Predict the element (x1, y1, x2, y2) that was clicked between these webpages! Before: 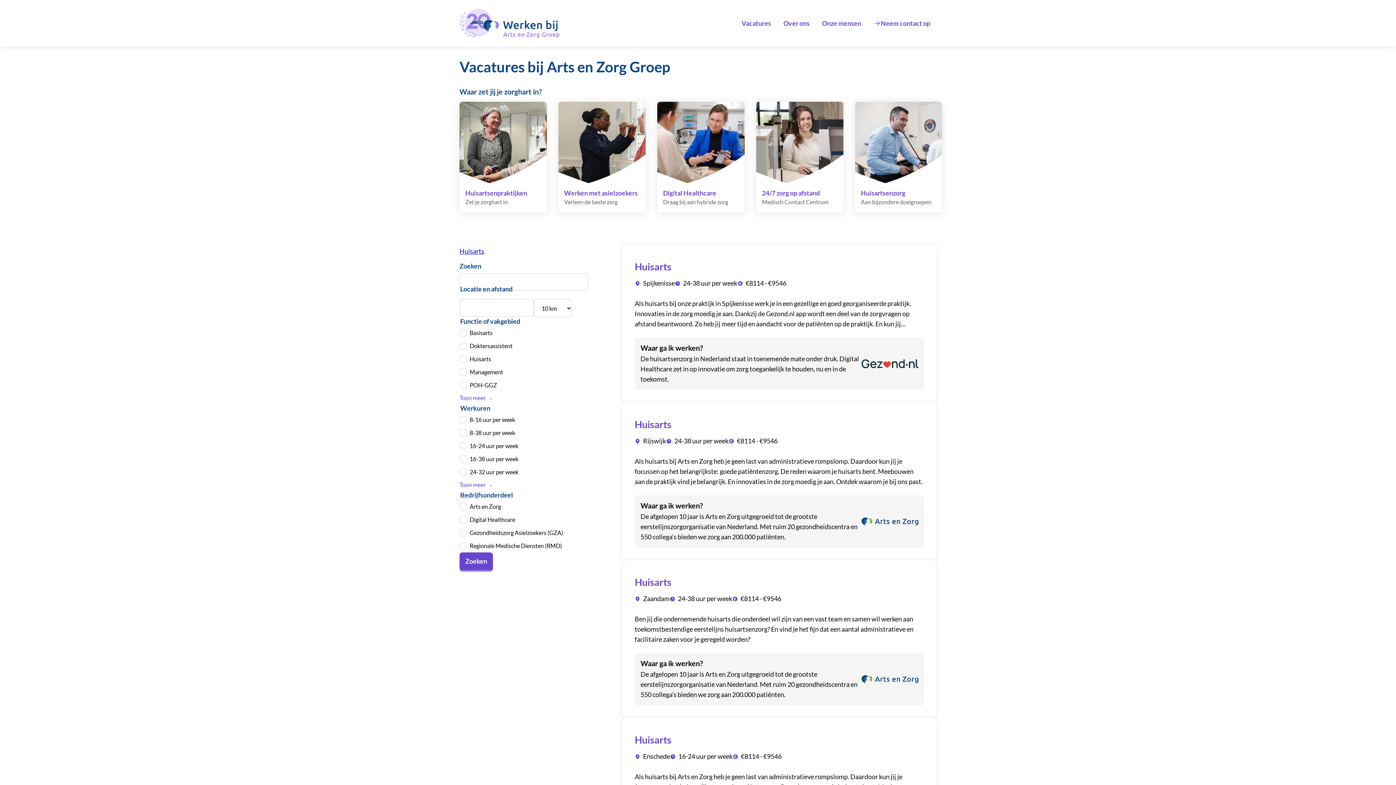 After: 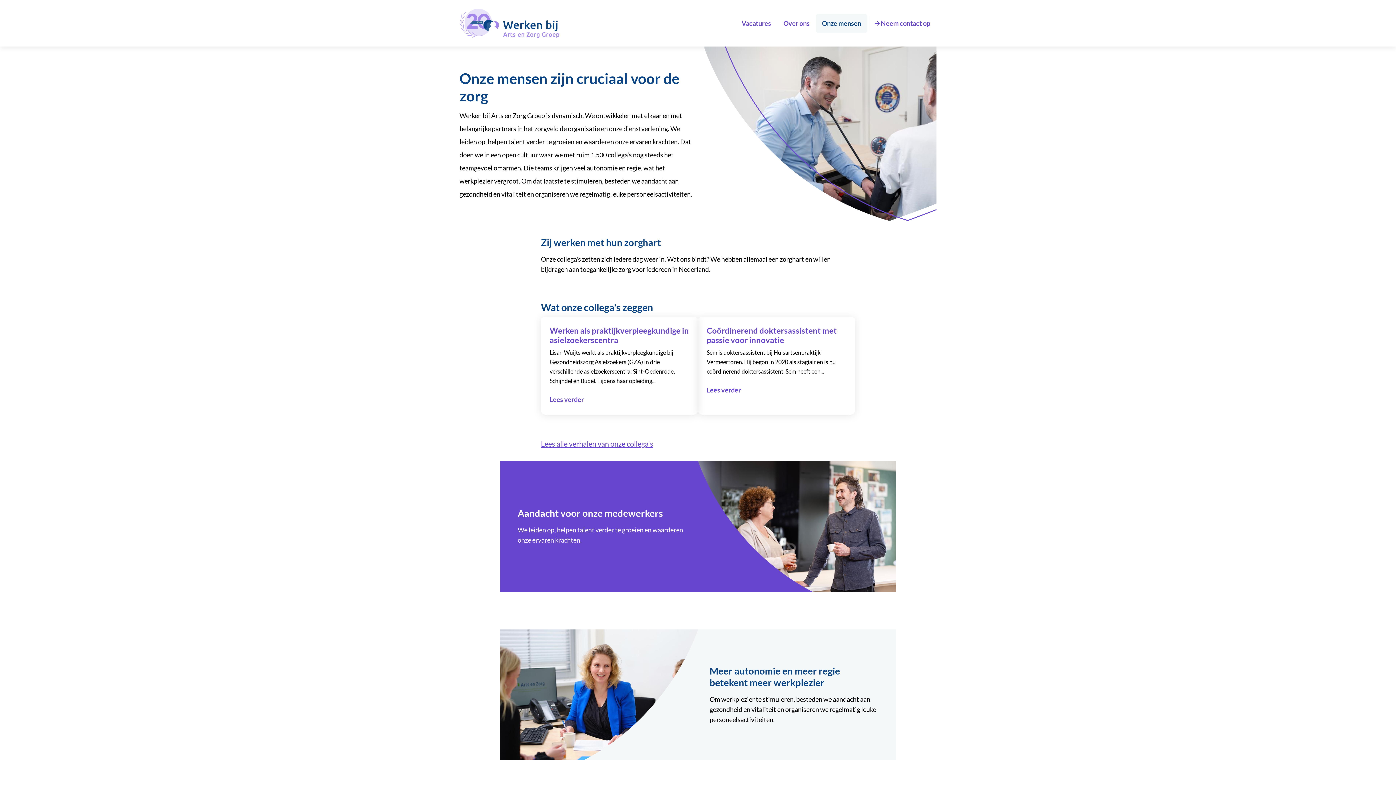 Action: label: Onze mensen bbox: (816, 13, 867, 32)